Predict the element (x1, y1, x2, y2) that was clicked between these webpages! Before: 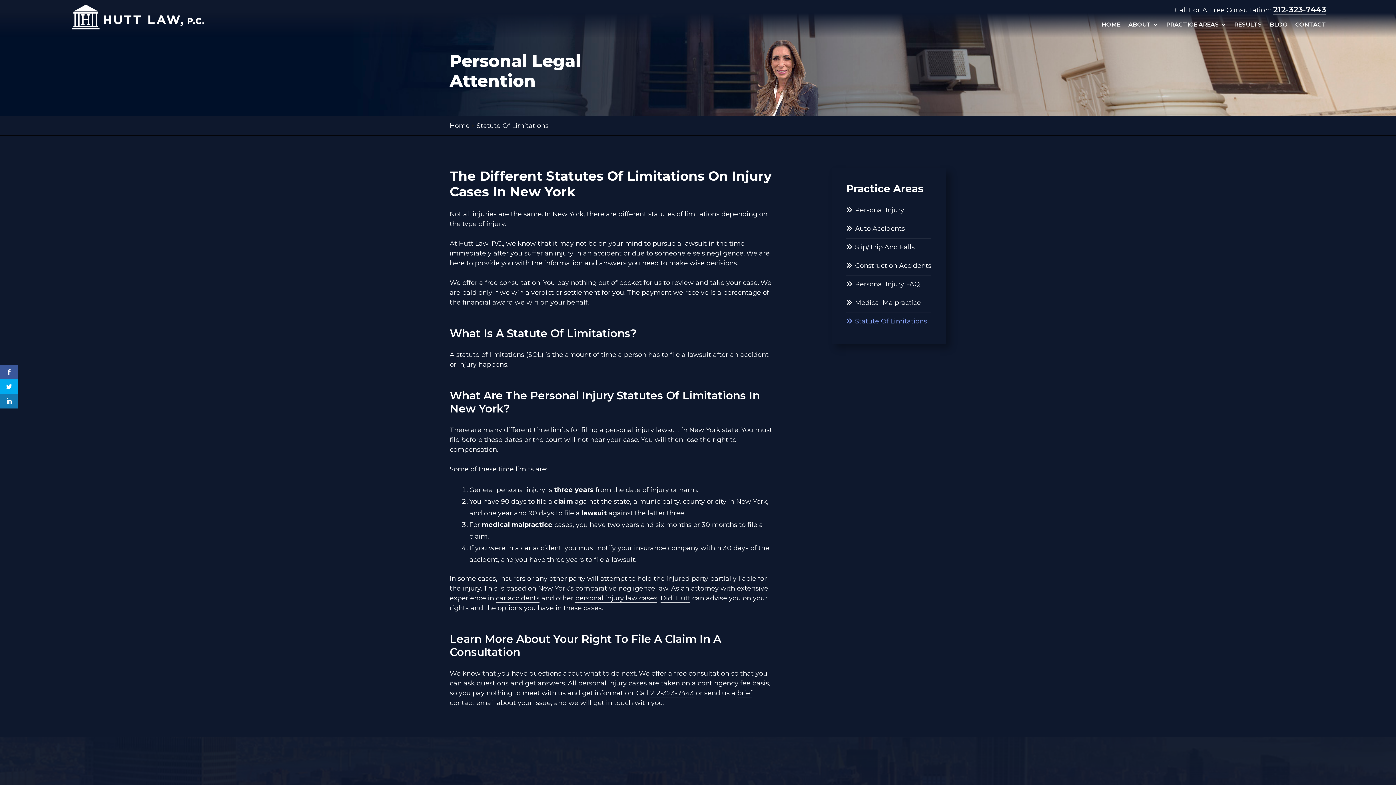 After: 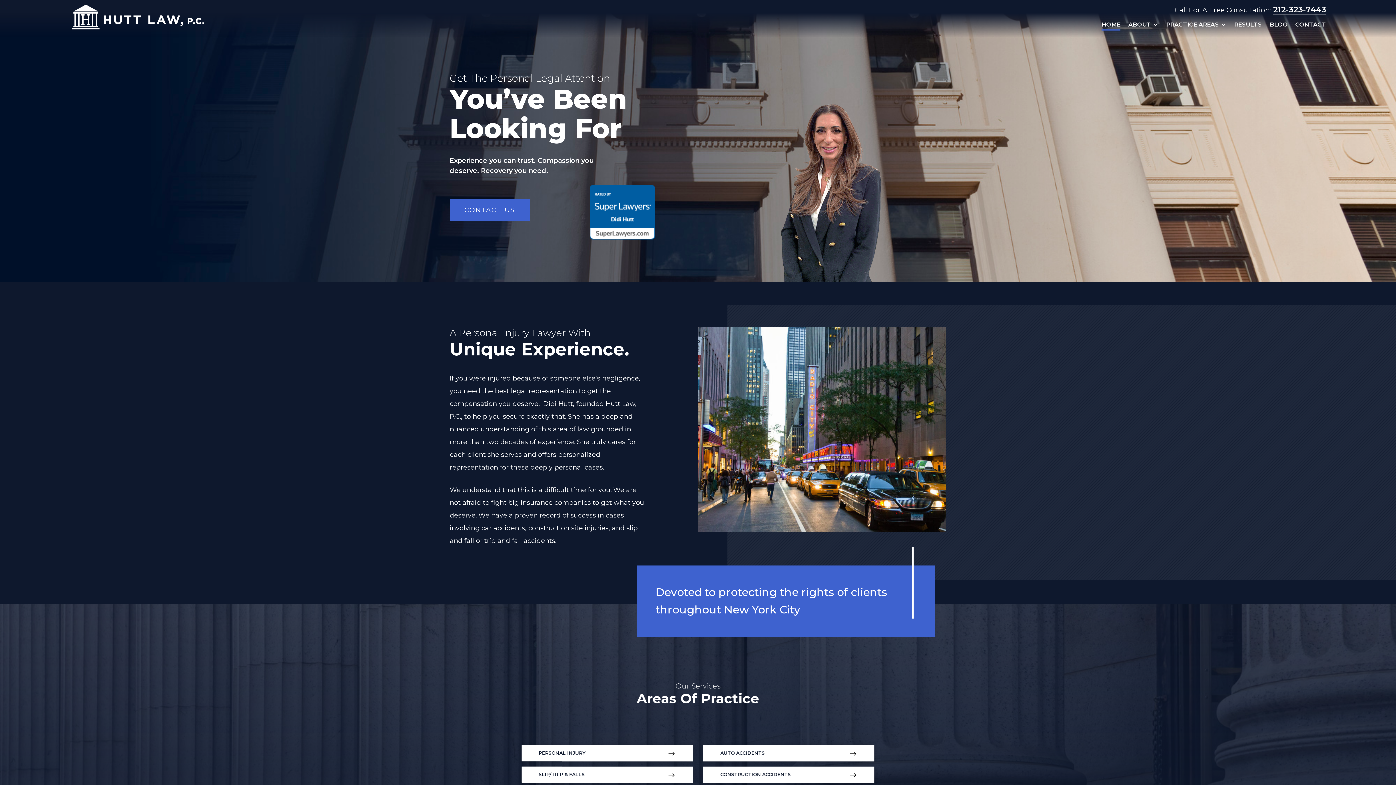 Action: label: Home bbox: (449, 121, 469, 129)